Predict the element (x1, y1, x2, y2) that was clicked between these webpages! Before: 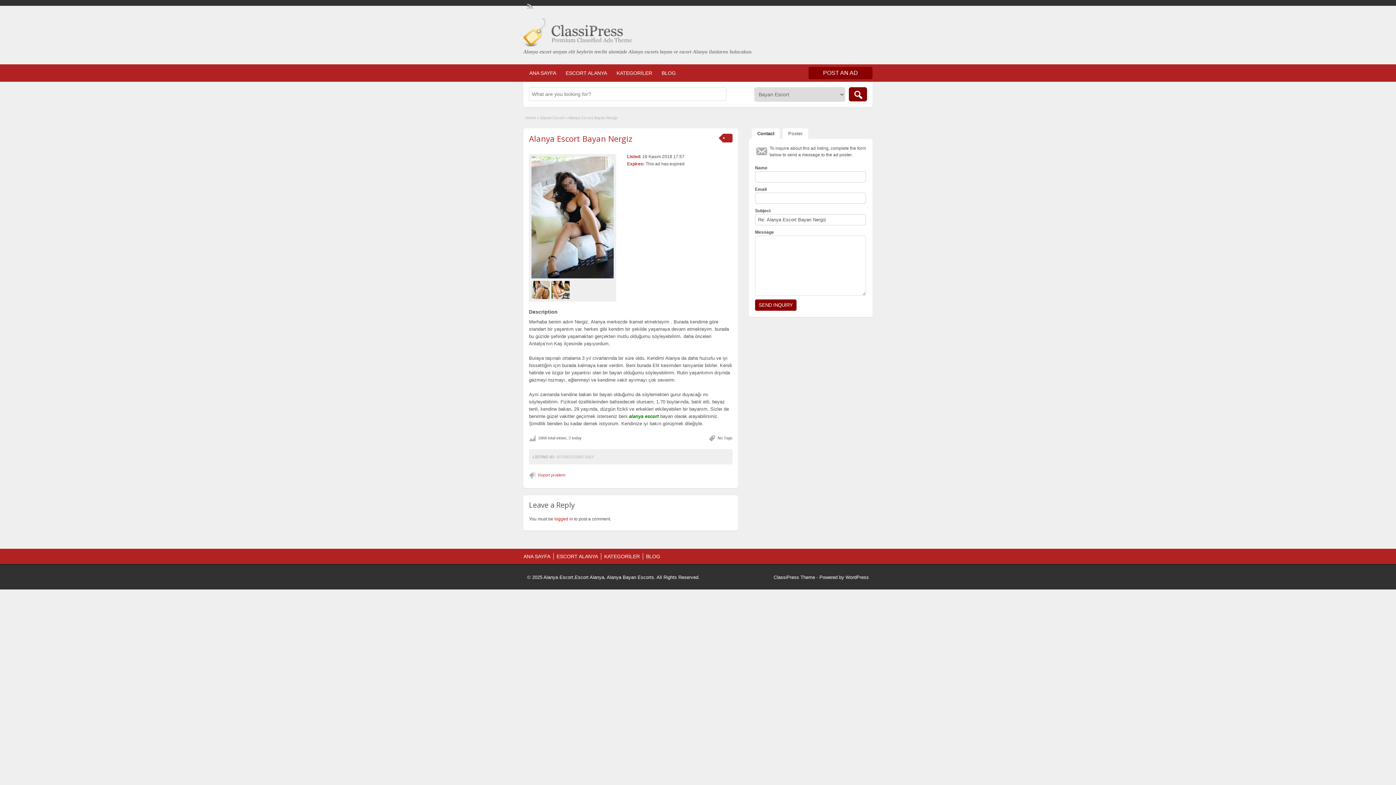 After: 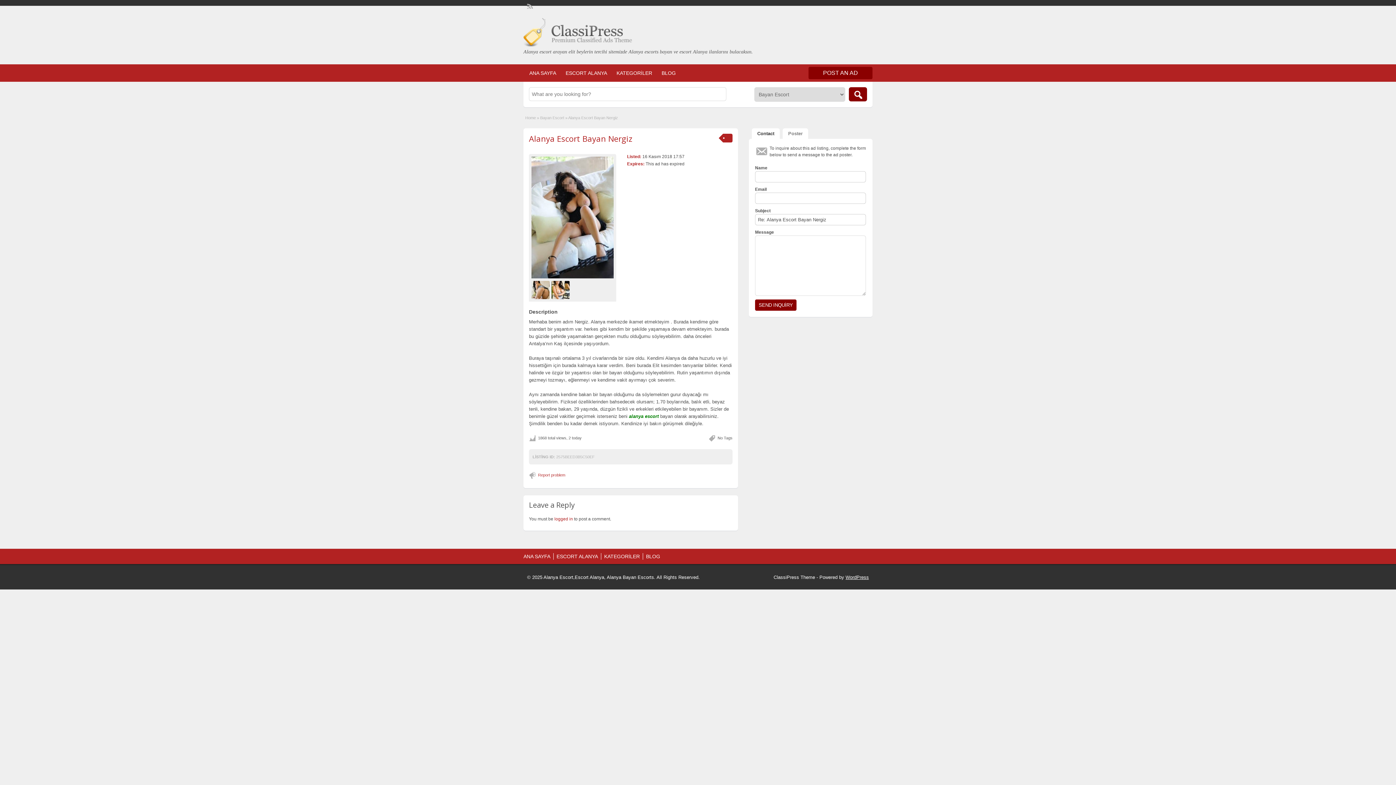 Action: label: WordPress bbox: (845, 575, 869, 580)